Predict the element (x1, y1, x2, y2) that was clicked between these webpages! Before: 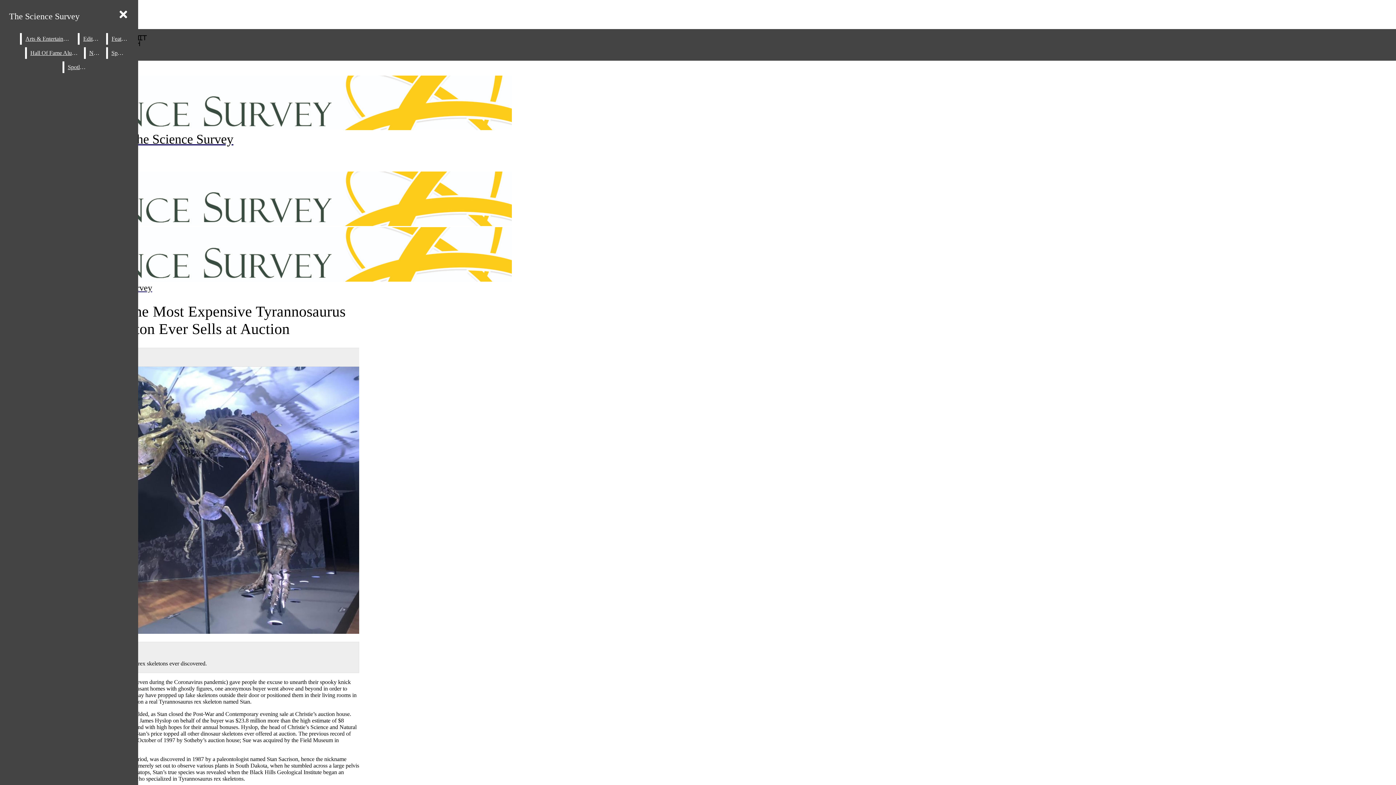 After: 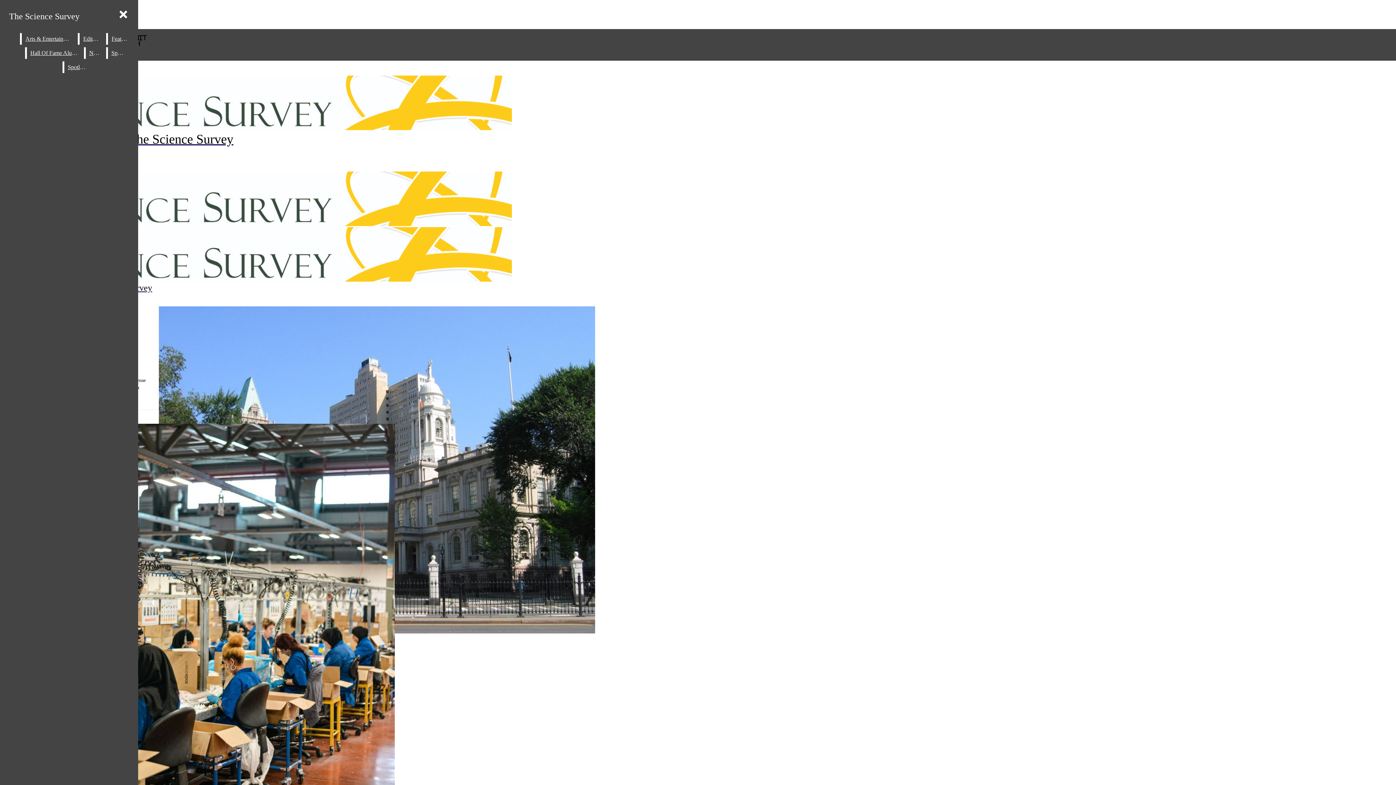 Action: bbox: (85, 47, 104, 58) label: News